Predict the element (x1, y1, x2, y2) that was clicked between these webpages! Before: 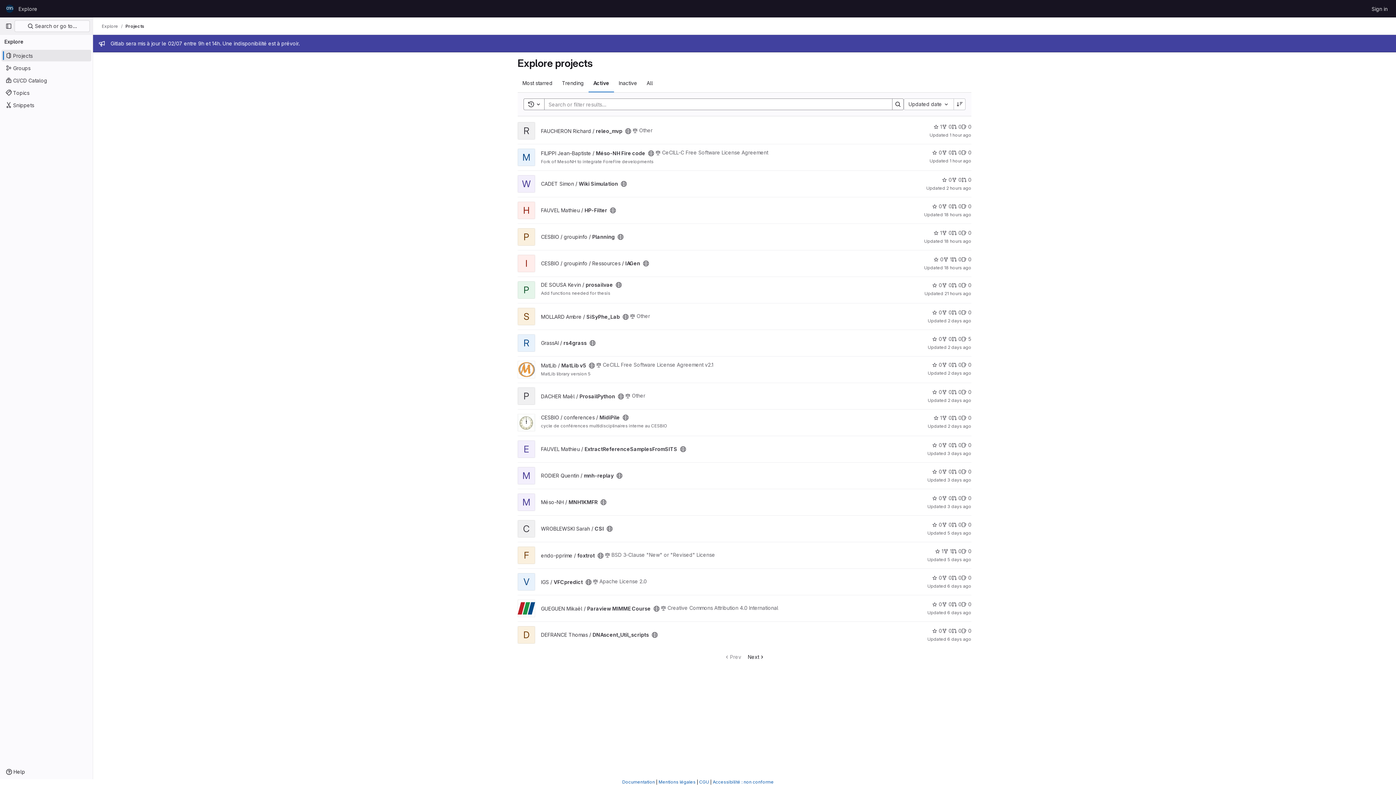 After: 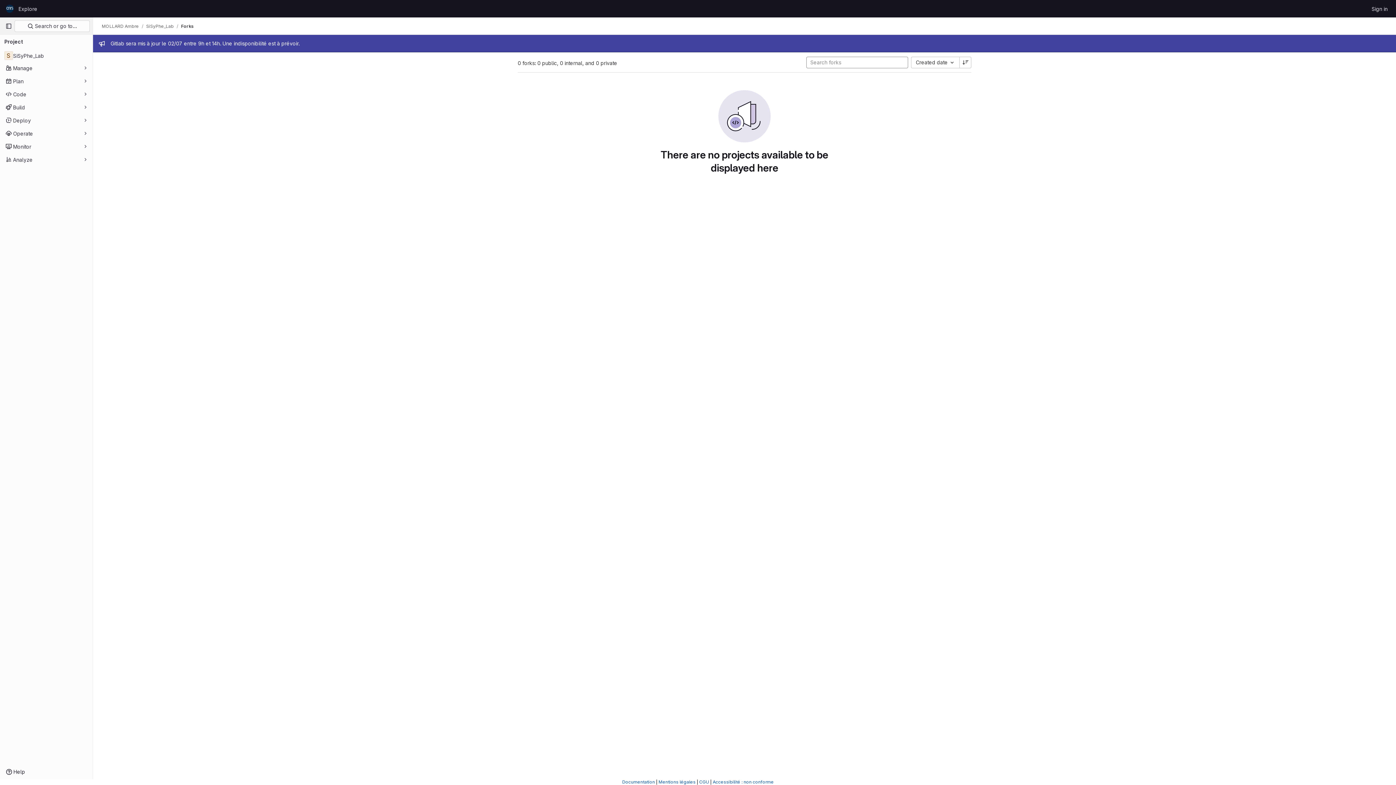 Action: label: SiSyPhe_Lab has 0 forks bbox: (942, 308, 952, 316)